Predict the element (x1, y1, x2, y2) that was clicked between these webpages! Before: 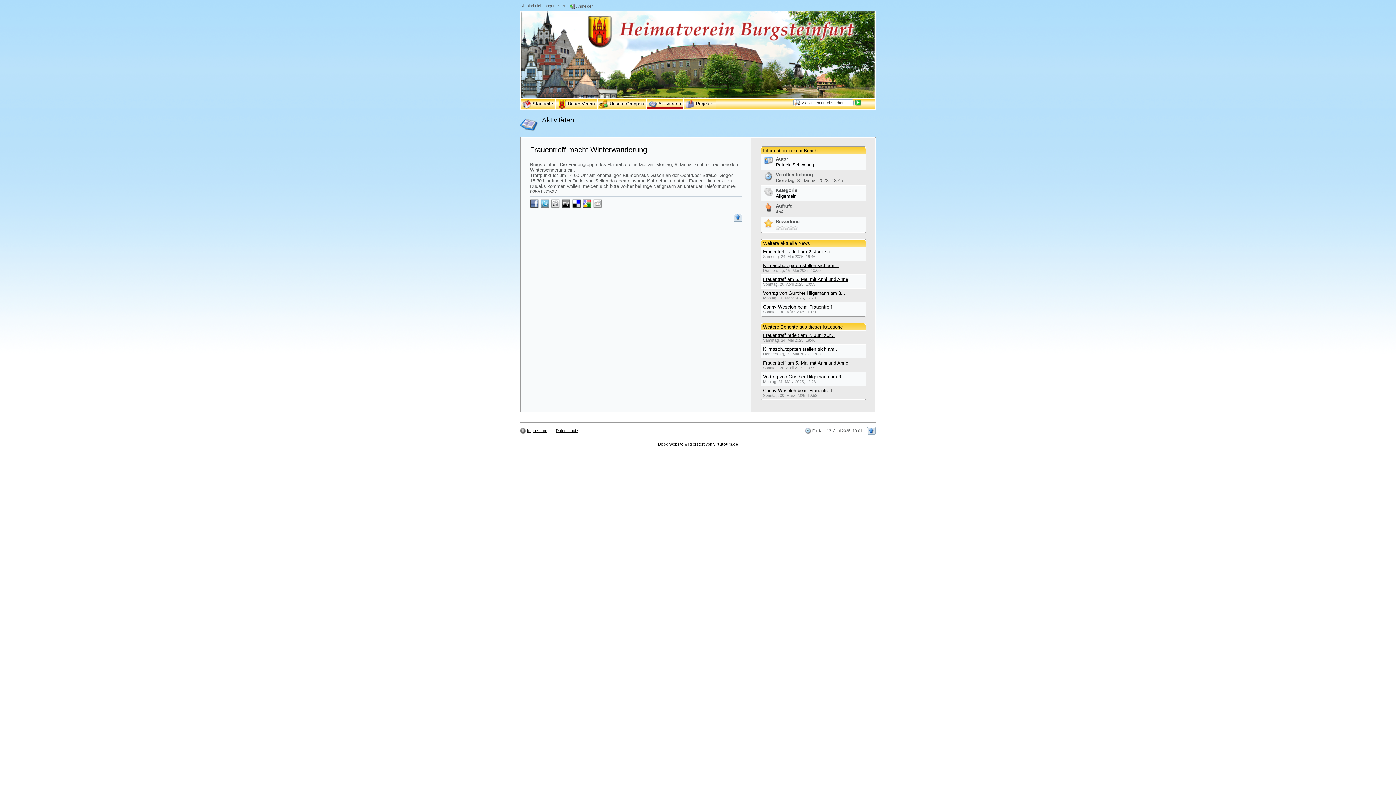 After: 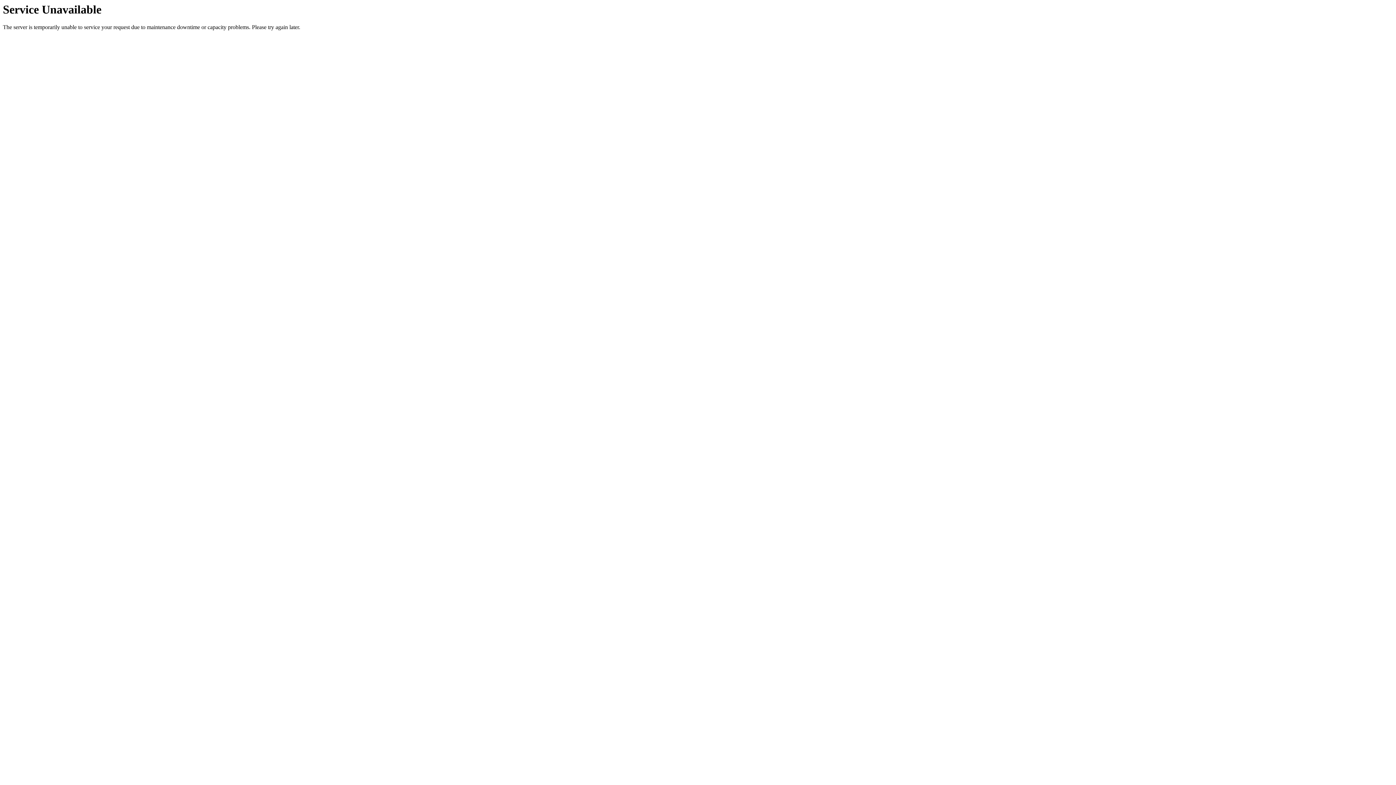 Action: label: Frauentreff radelt am 2. Juni zur... bbox: (763, 249, 834, 254)